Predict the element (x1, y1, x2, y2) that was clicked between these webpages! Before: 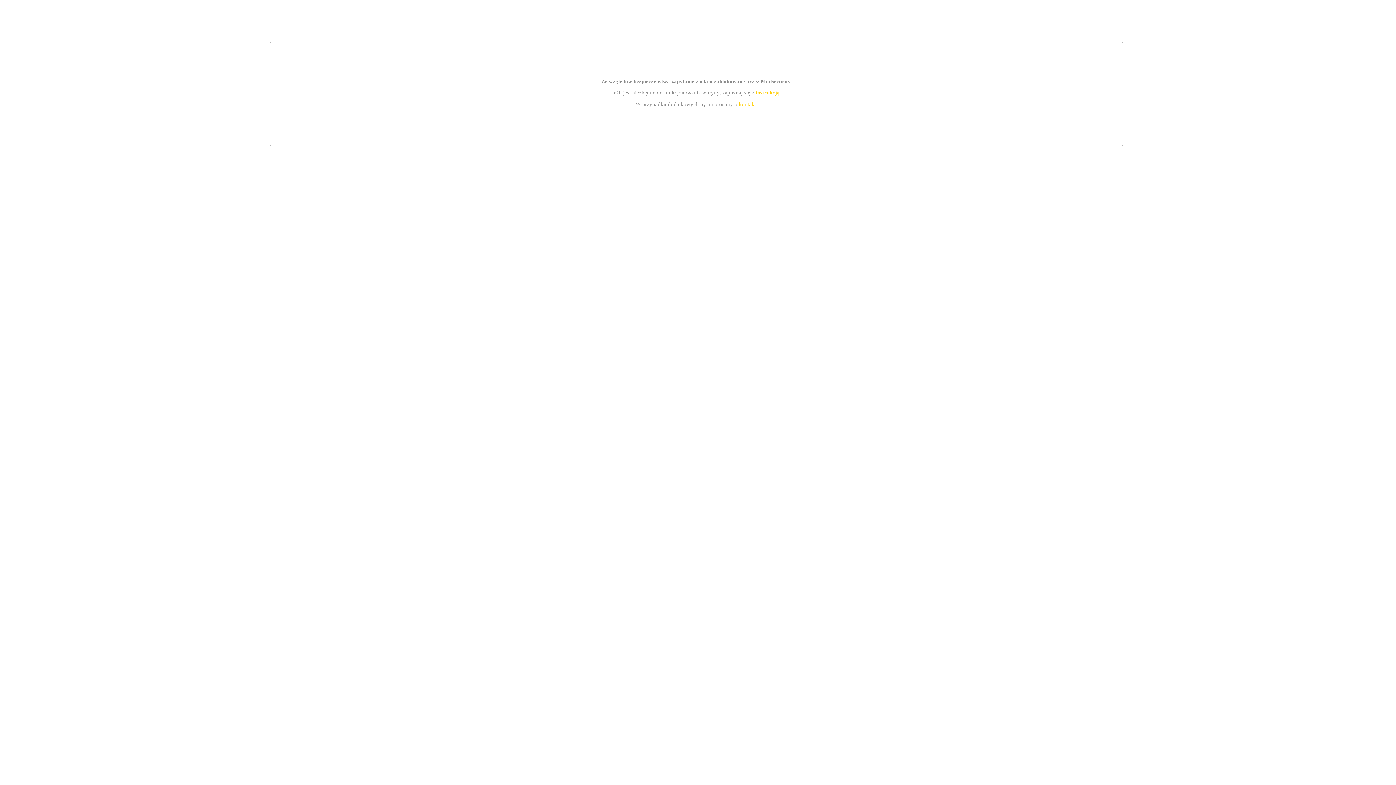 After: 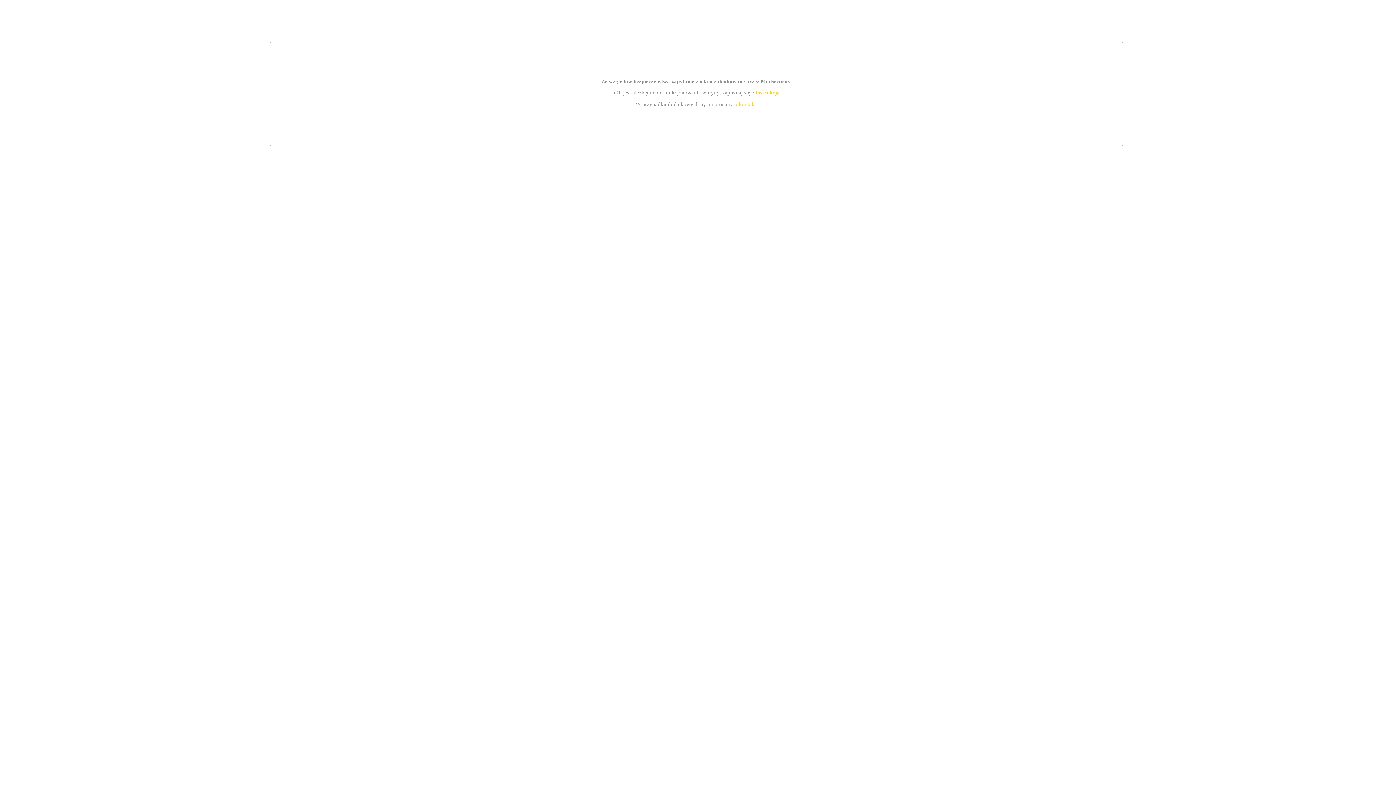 Action: bbox: (739, 101, 756, 107) label: kontakt